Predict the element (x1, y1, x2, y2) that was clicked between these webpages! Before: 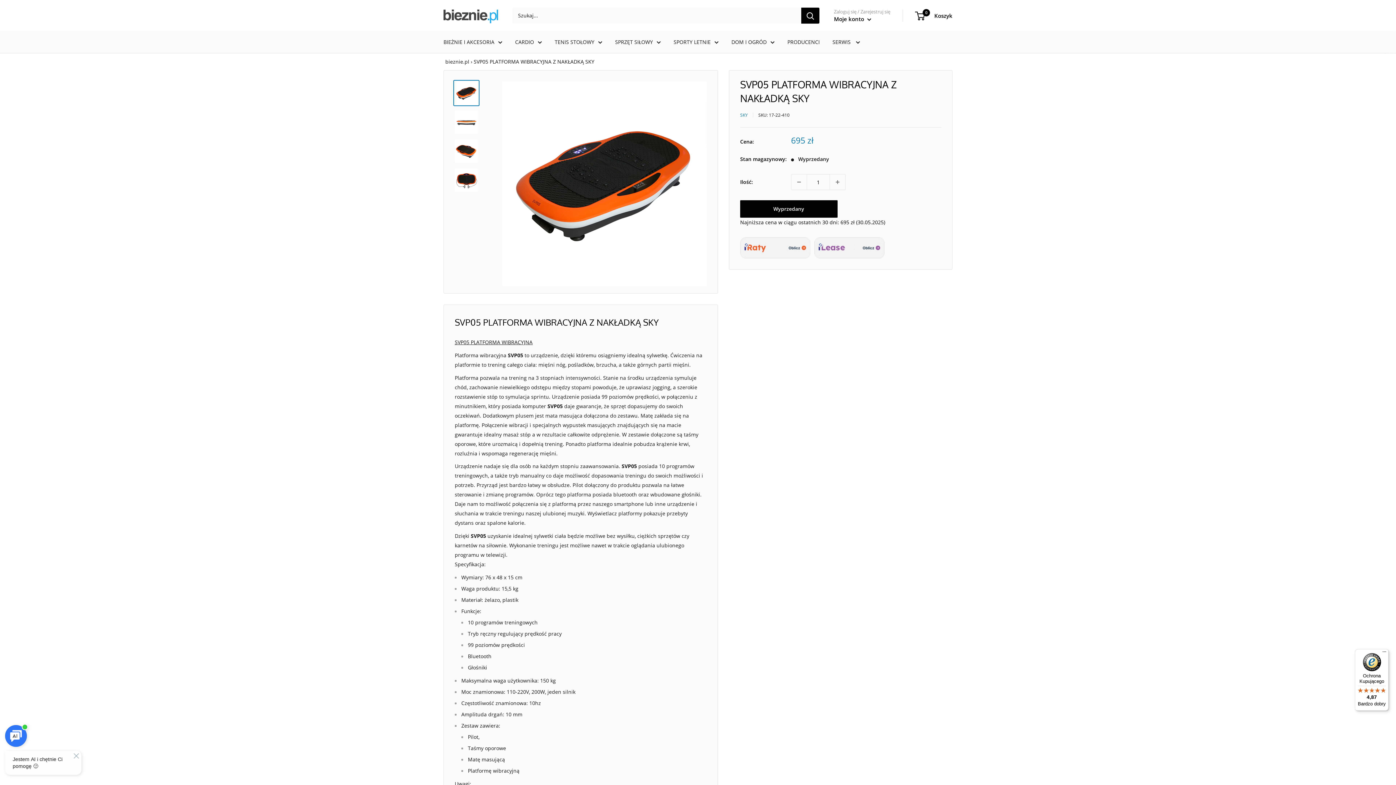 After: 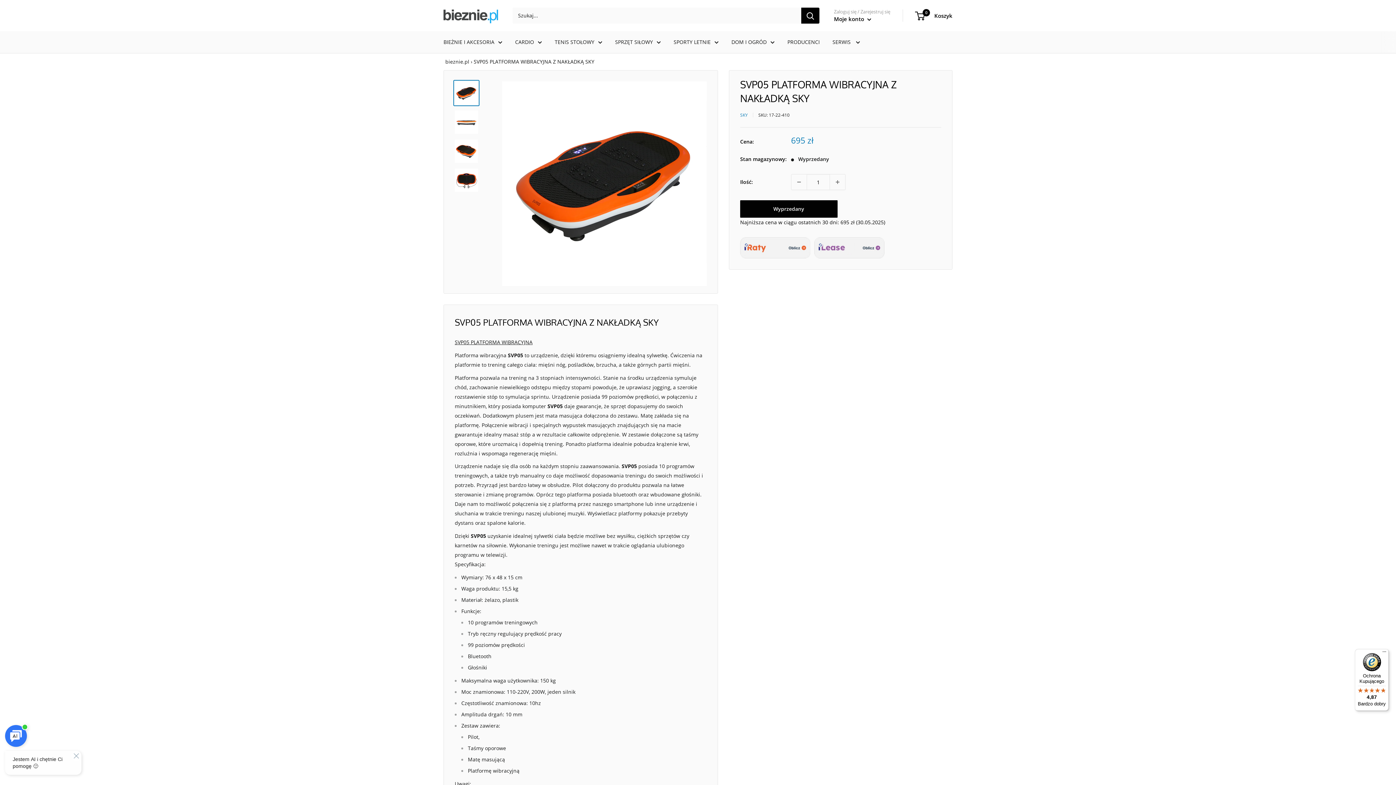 Action: bbox: (814, 238, 884, 245)